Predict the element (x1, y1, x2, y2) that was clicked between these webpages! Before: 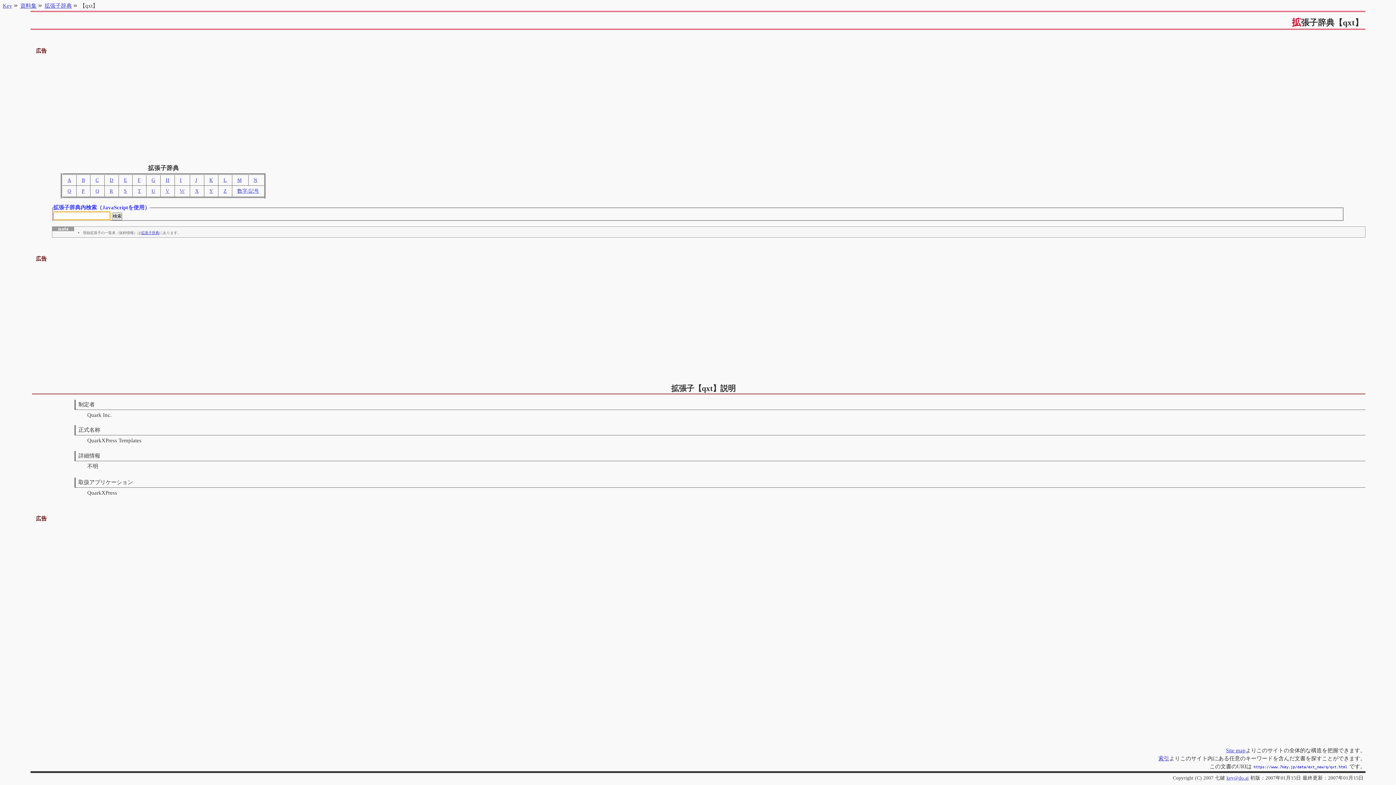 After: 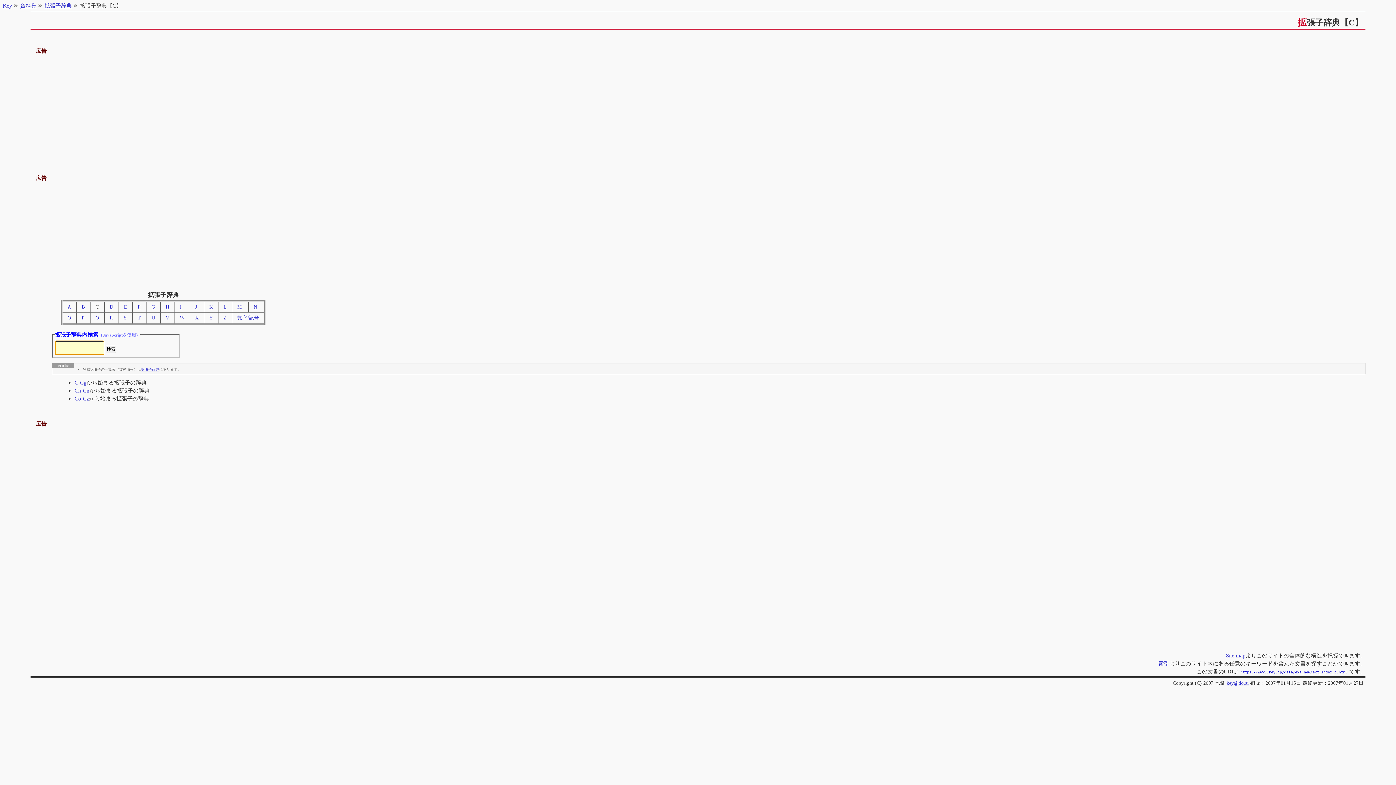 Action: bbox: (95, 177, 98, 182) label: C